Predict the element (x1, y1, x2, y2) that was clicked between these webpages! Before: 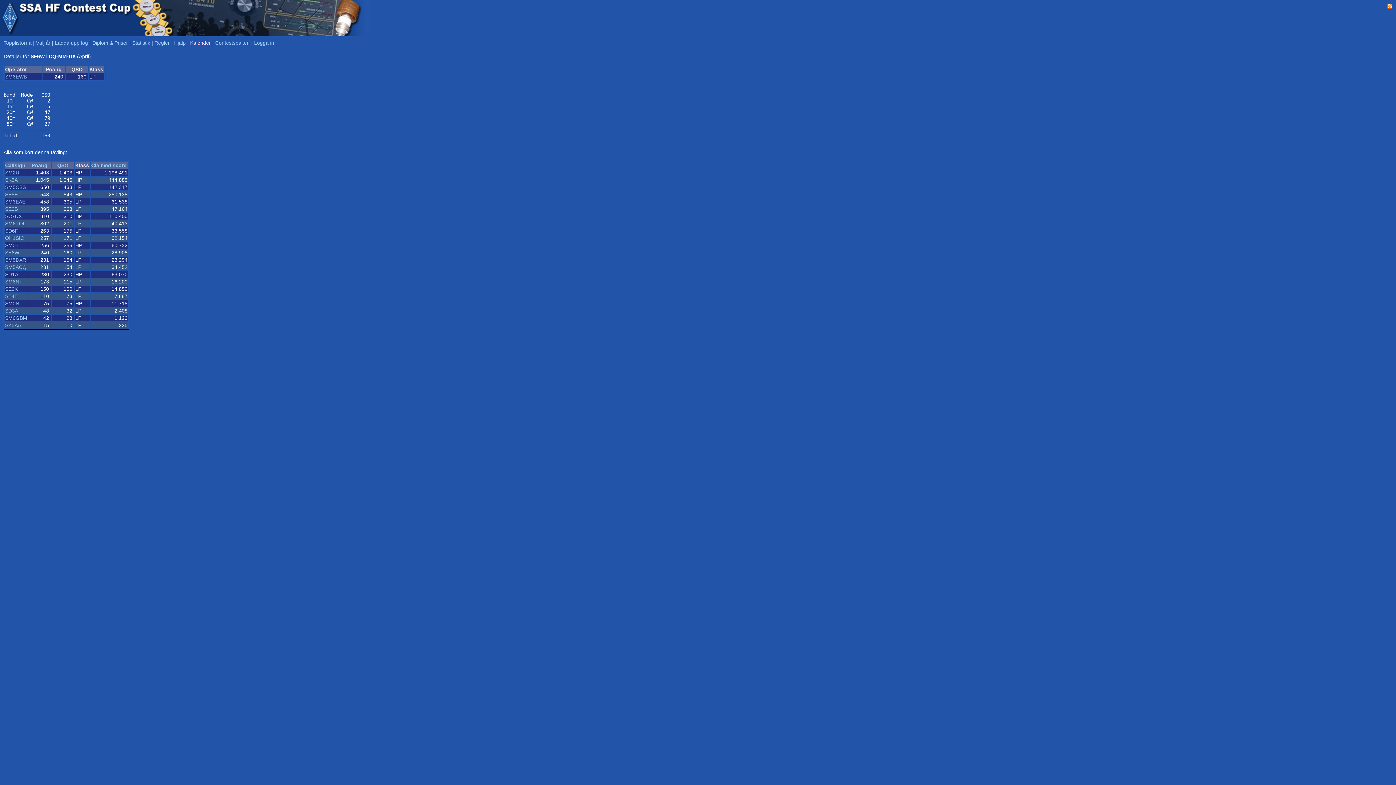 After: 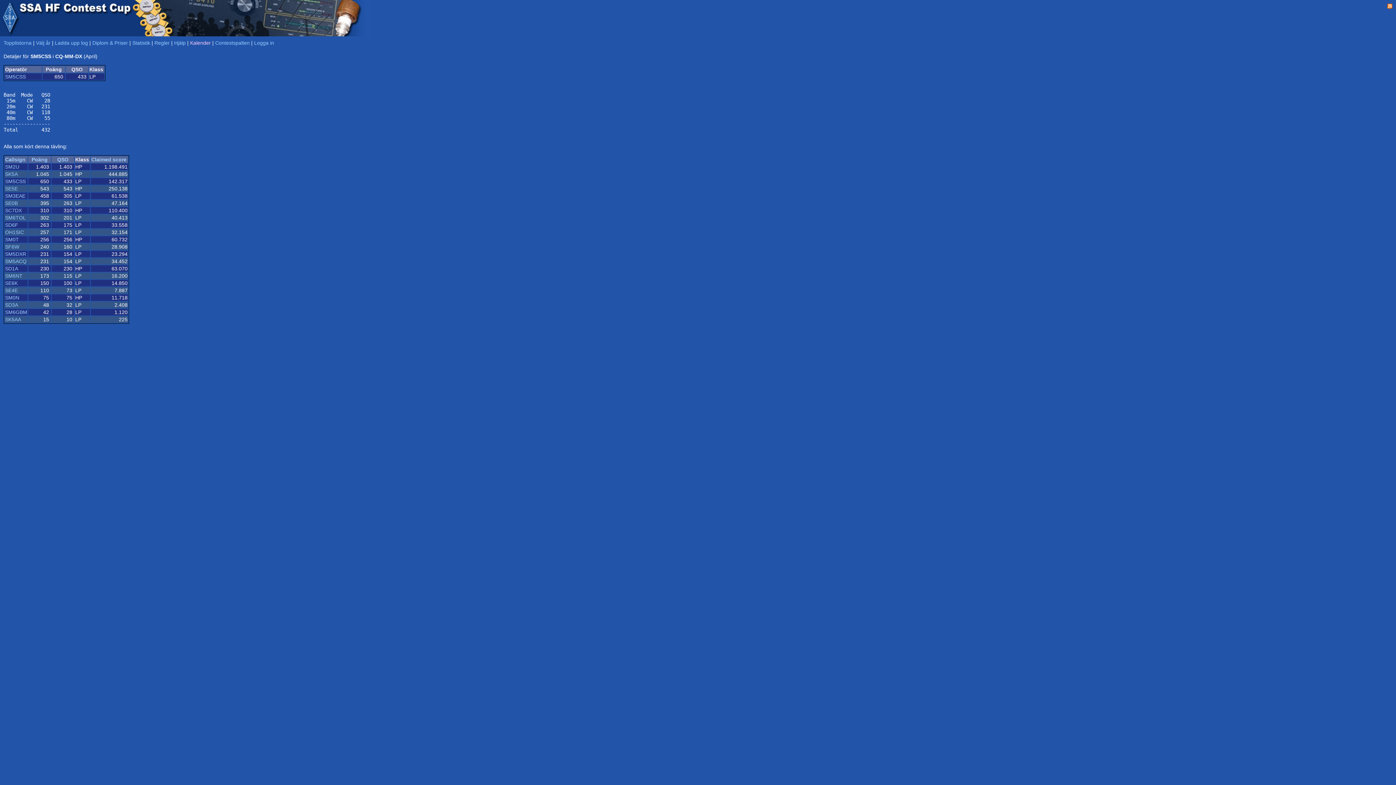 Action: bbox: (5, 184, 25, 190) label: SM5CSS